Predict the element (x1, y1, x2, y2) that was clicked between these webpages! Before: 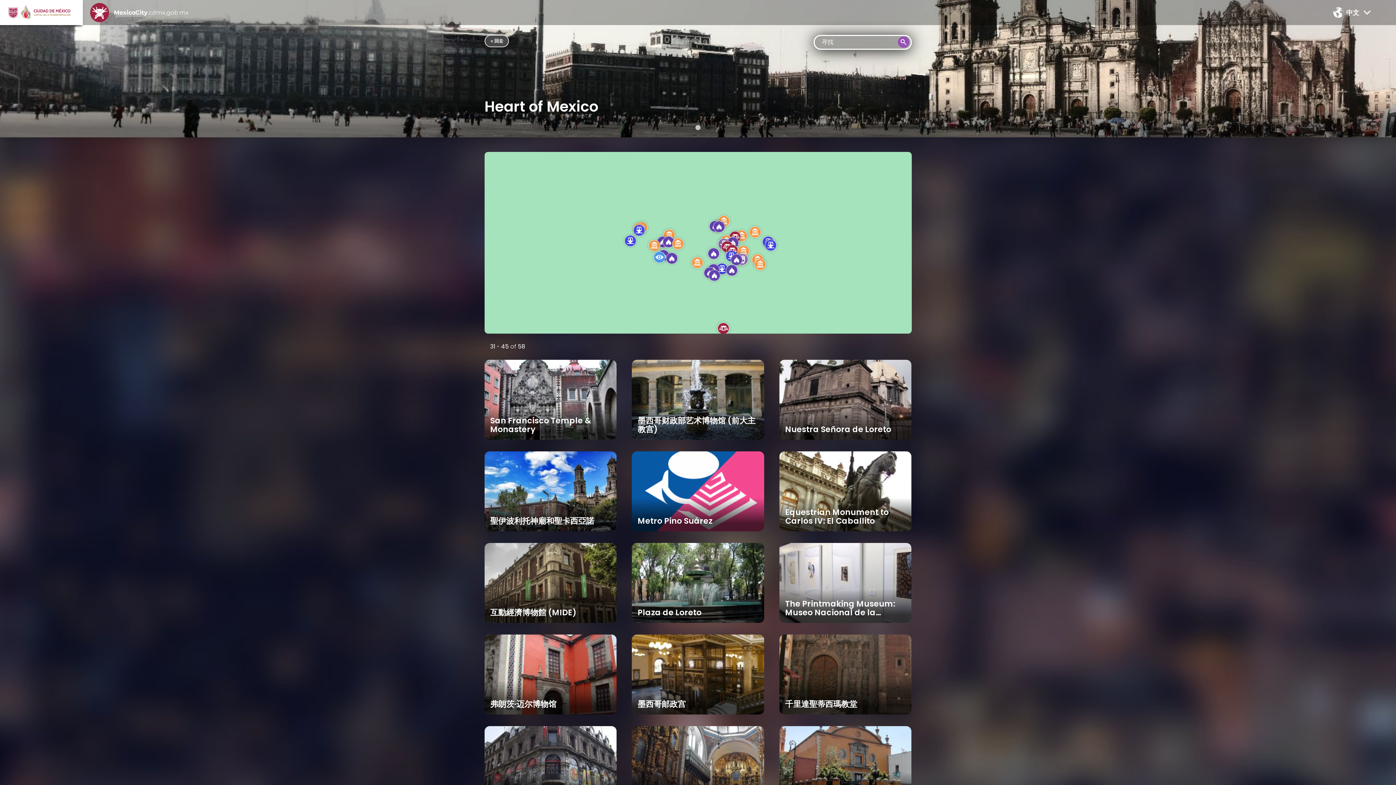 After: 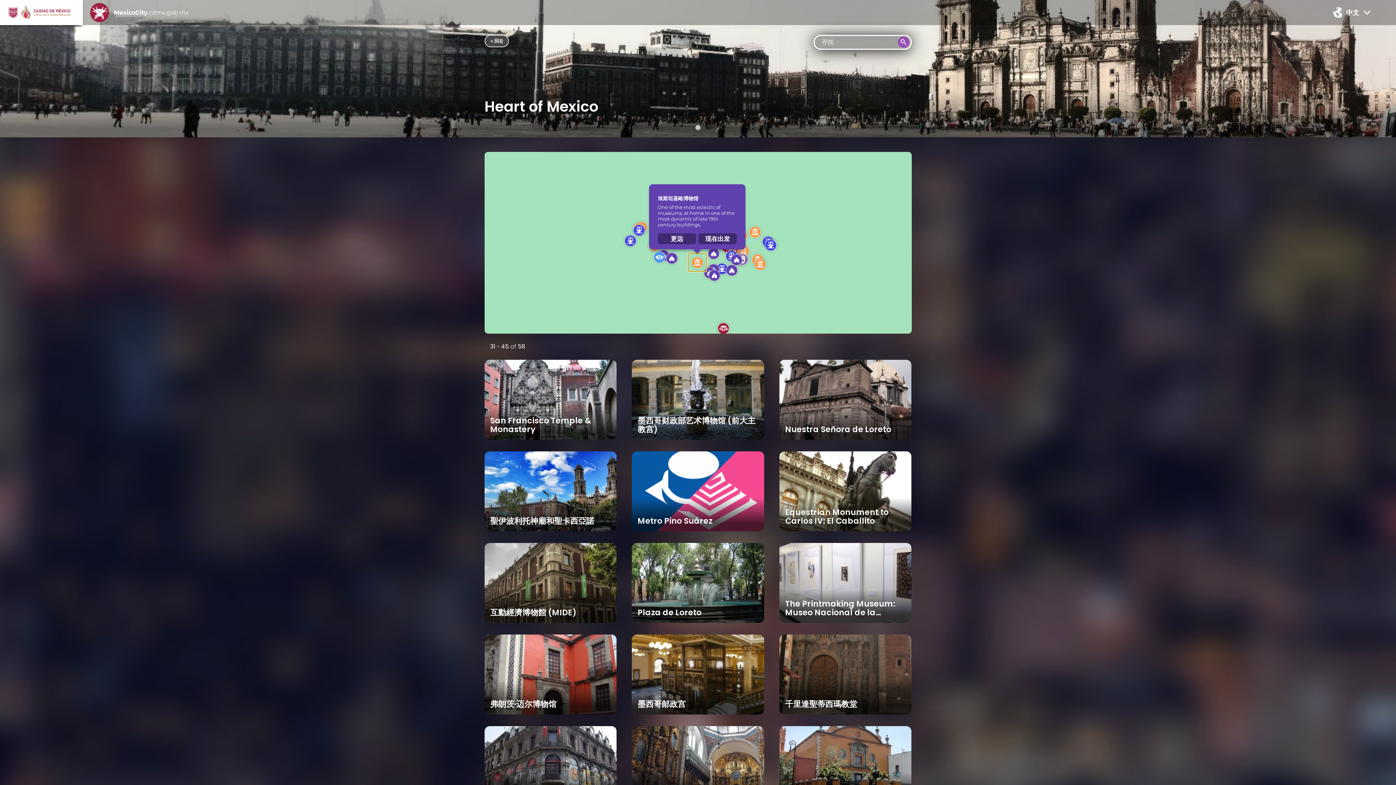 Action: bbox: (688, 253, 706, 271)